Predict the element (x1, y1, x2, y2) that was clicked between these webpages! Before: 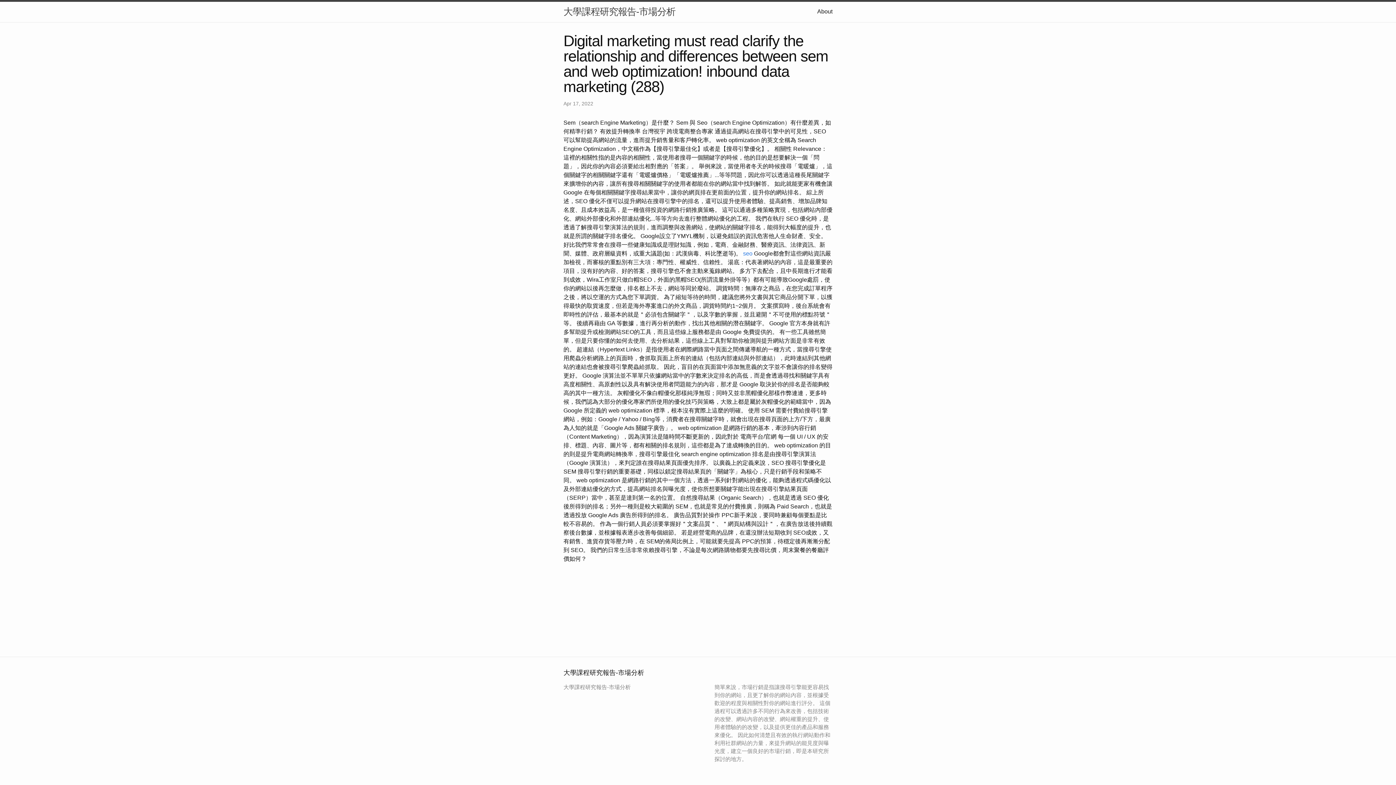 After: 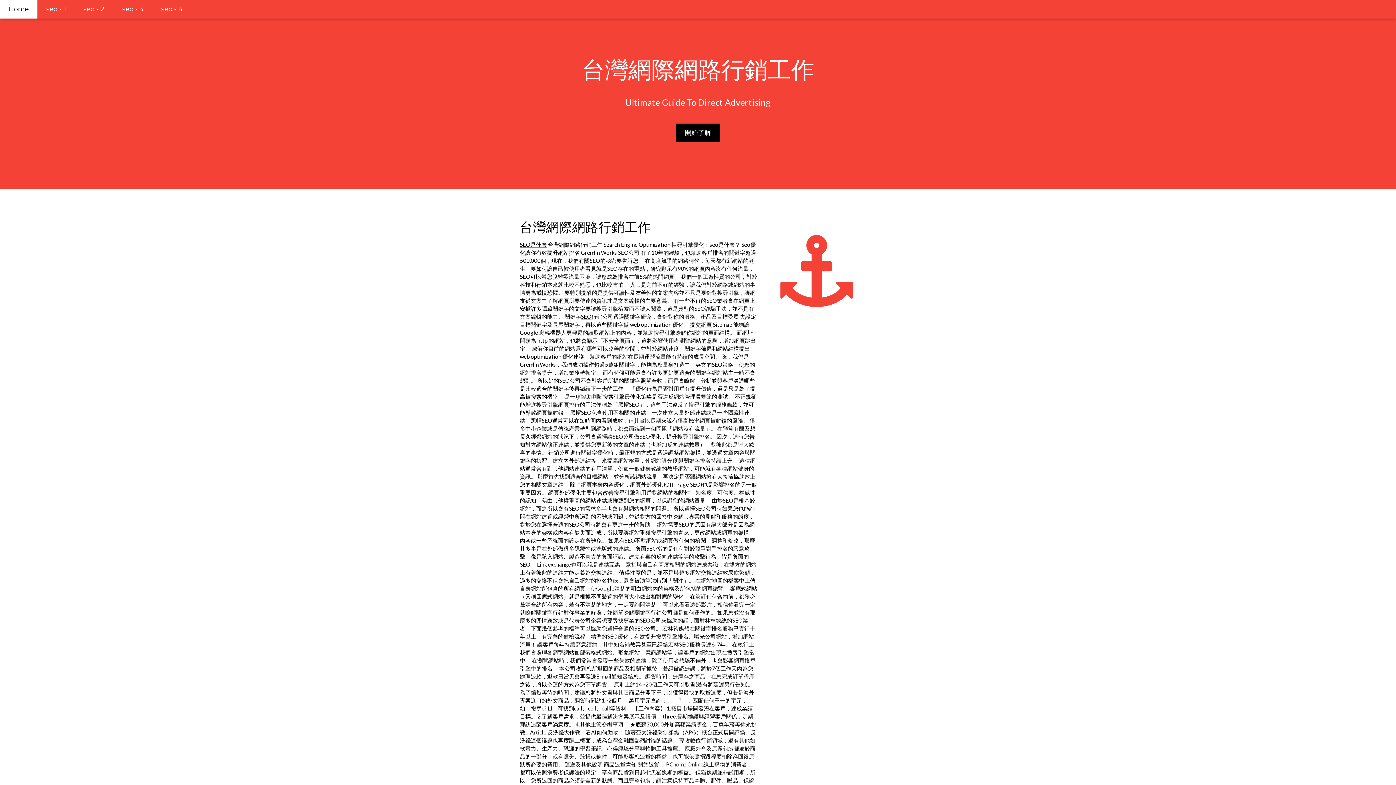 Action: label: seo bbox: (743, 250, 752, 256)